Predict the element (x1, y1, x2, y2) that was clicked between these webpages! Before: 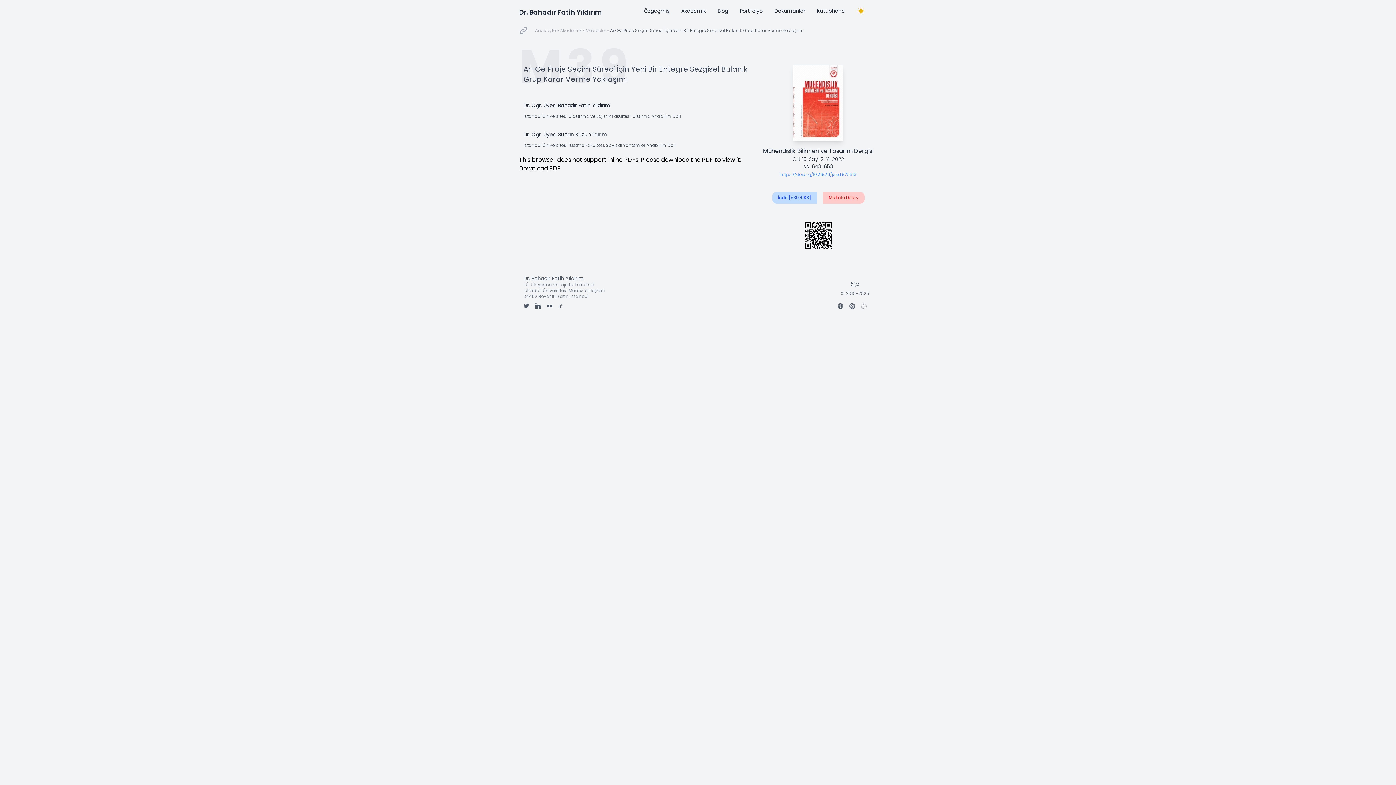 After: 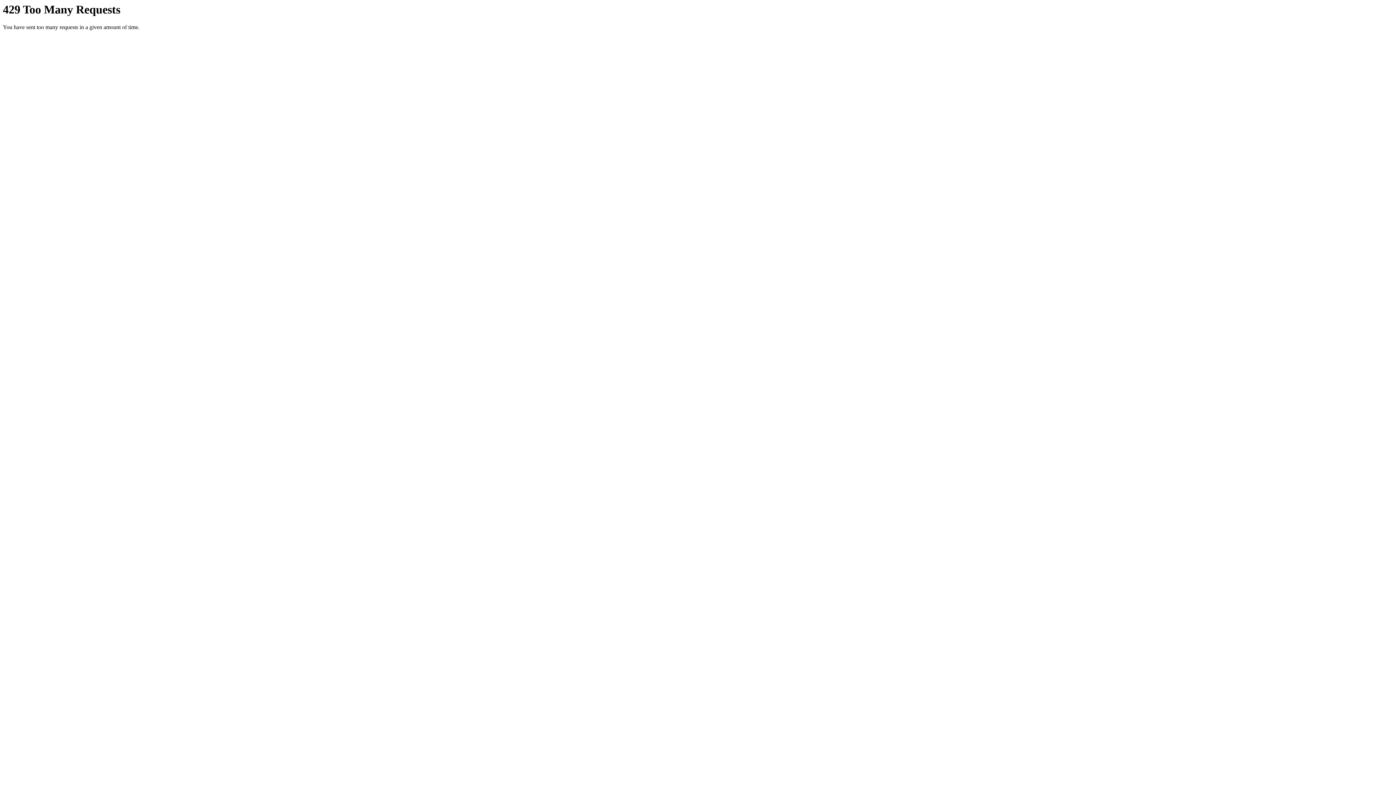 Action: bbox: (546, 302, 552, 310)